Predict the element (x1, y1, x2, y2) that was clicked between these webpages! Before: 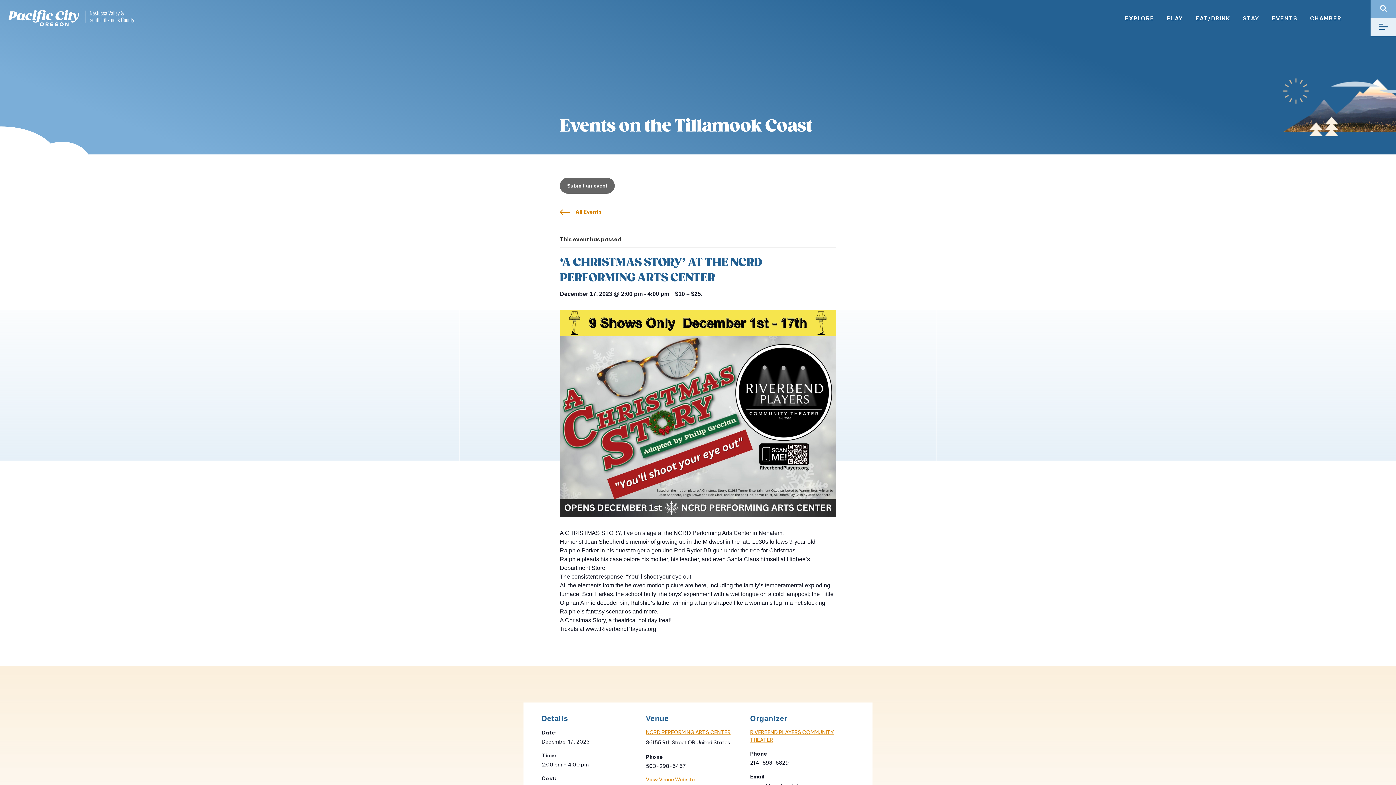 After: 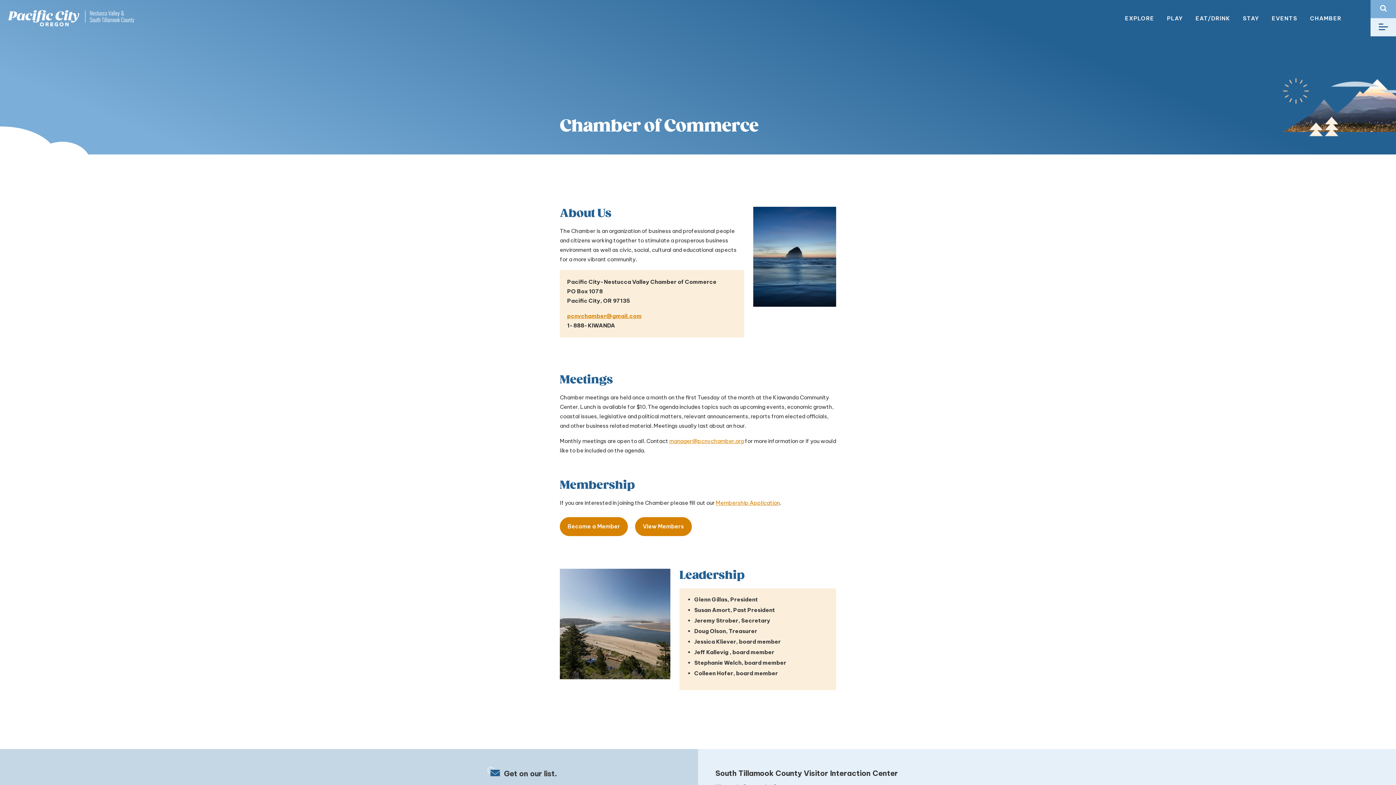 Action: bbox: (1310, 14, 1341, 21) label: CHAMBER